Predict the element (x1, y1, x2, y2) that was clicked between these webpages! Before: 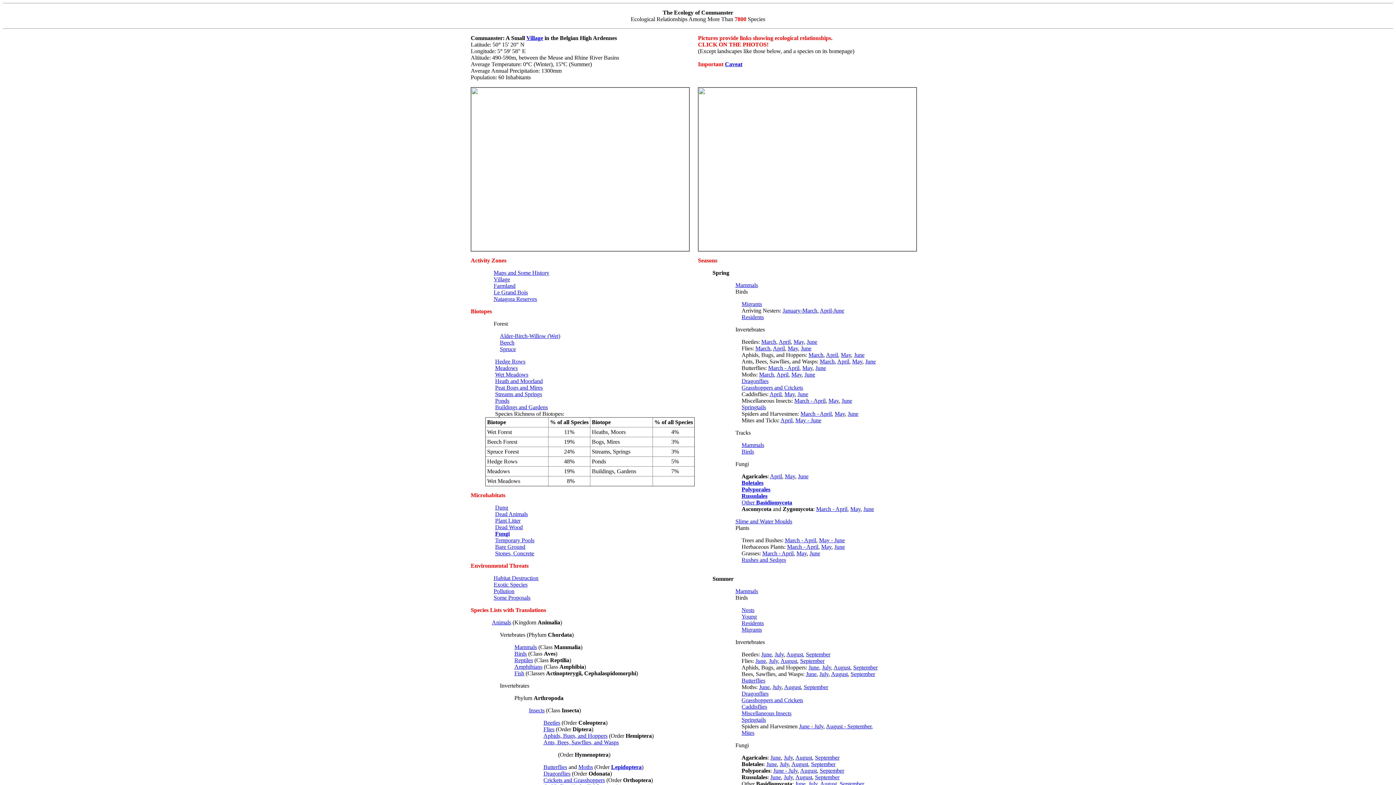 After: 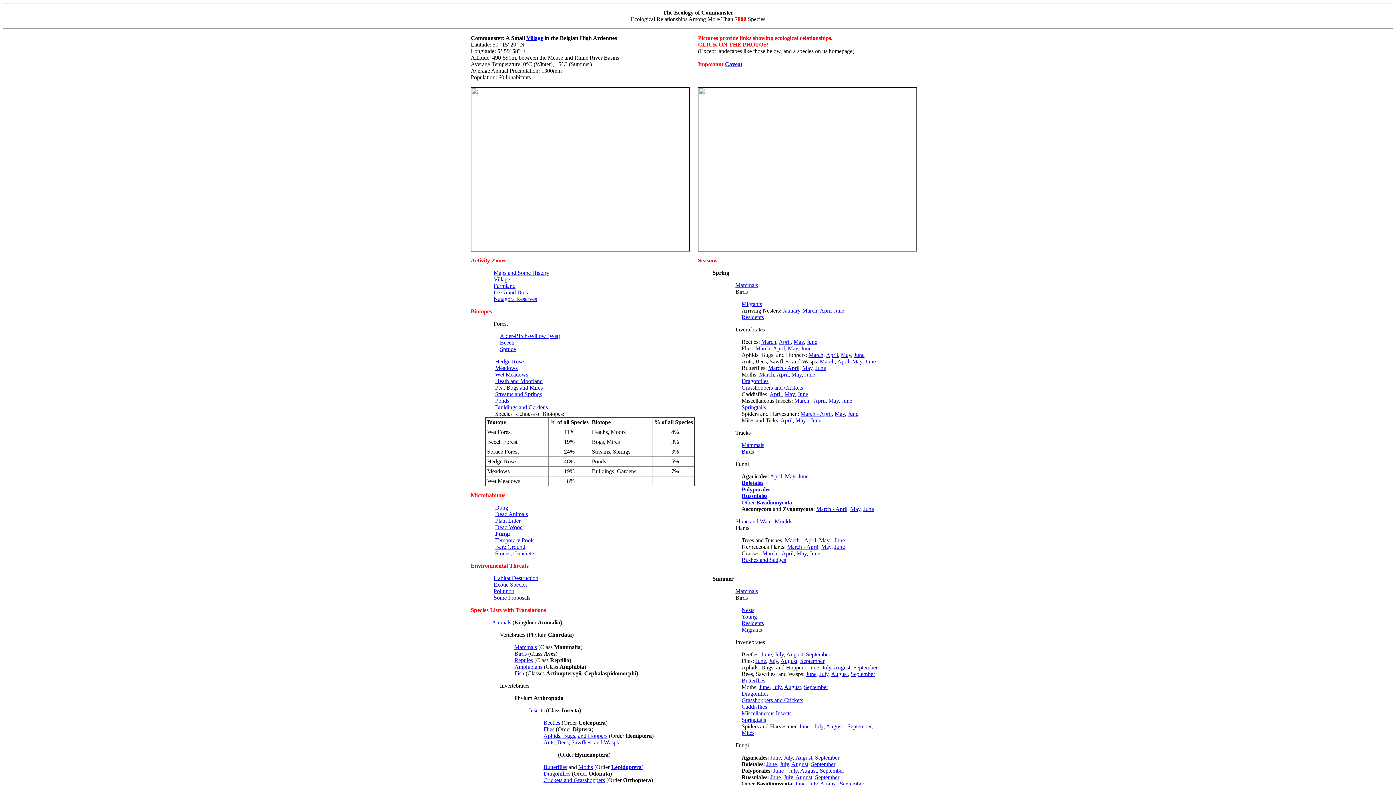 Action: bbox: (735, 282, 758, 288) label: Mammals